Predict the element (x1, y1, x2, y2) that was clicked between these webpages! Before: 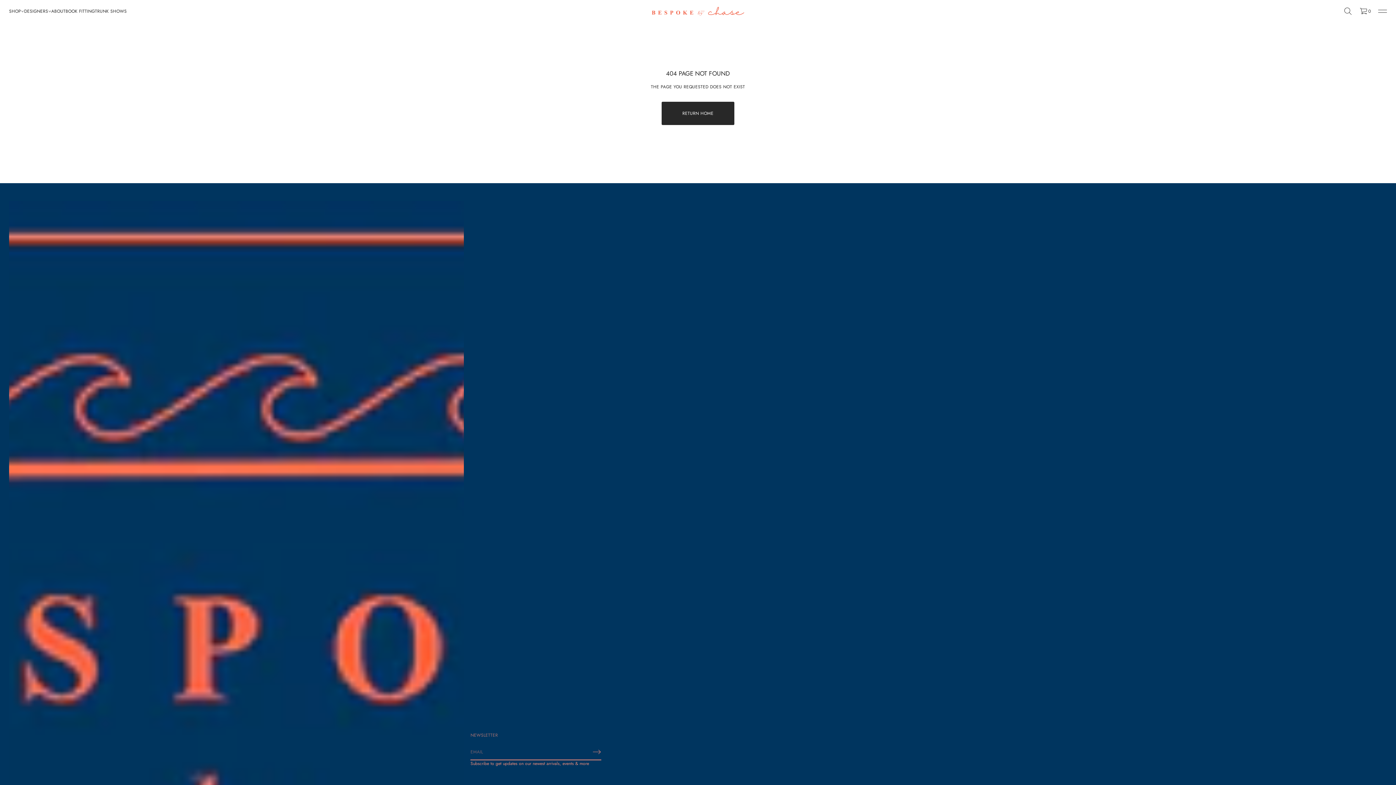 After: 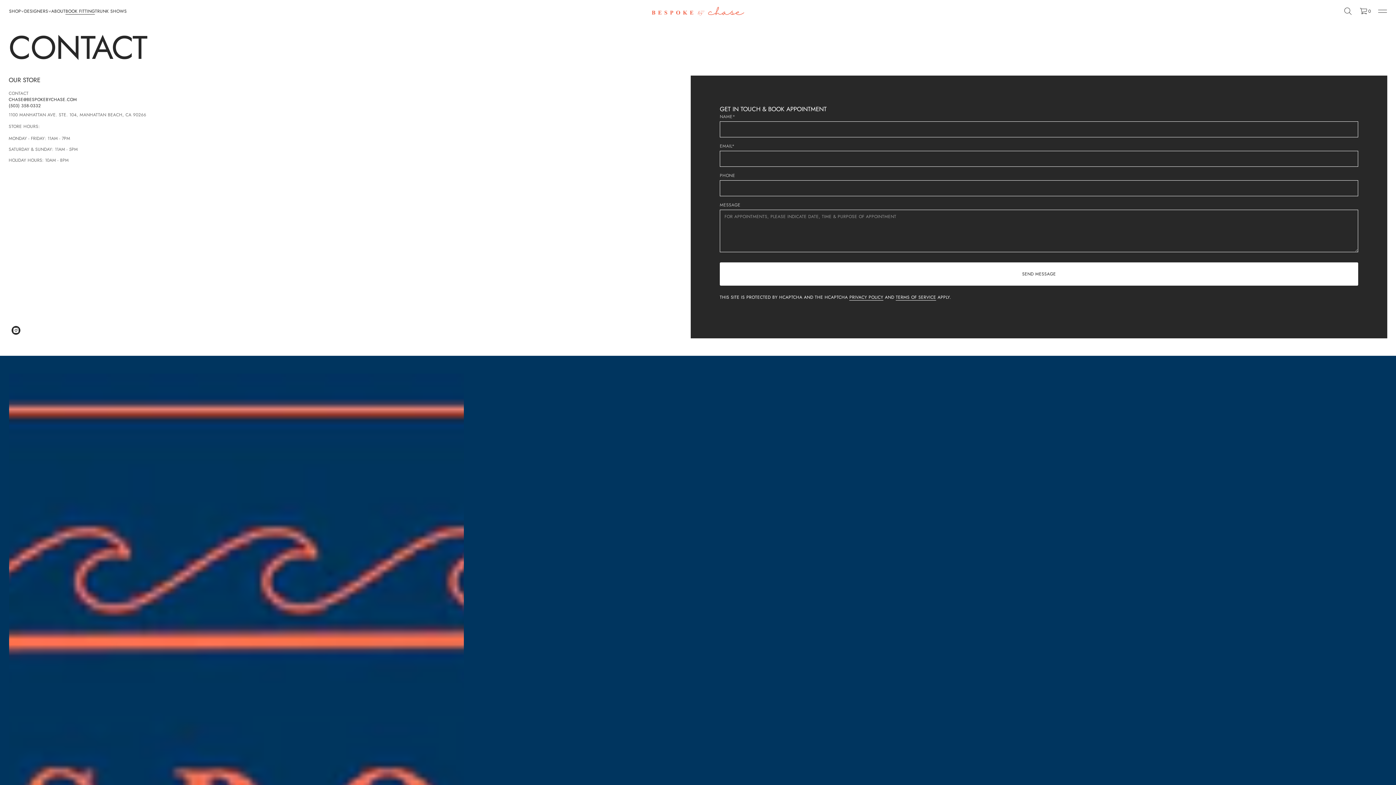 Action: label: BOOK FITTING bbox: (65, 5, 94, 17)